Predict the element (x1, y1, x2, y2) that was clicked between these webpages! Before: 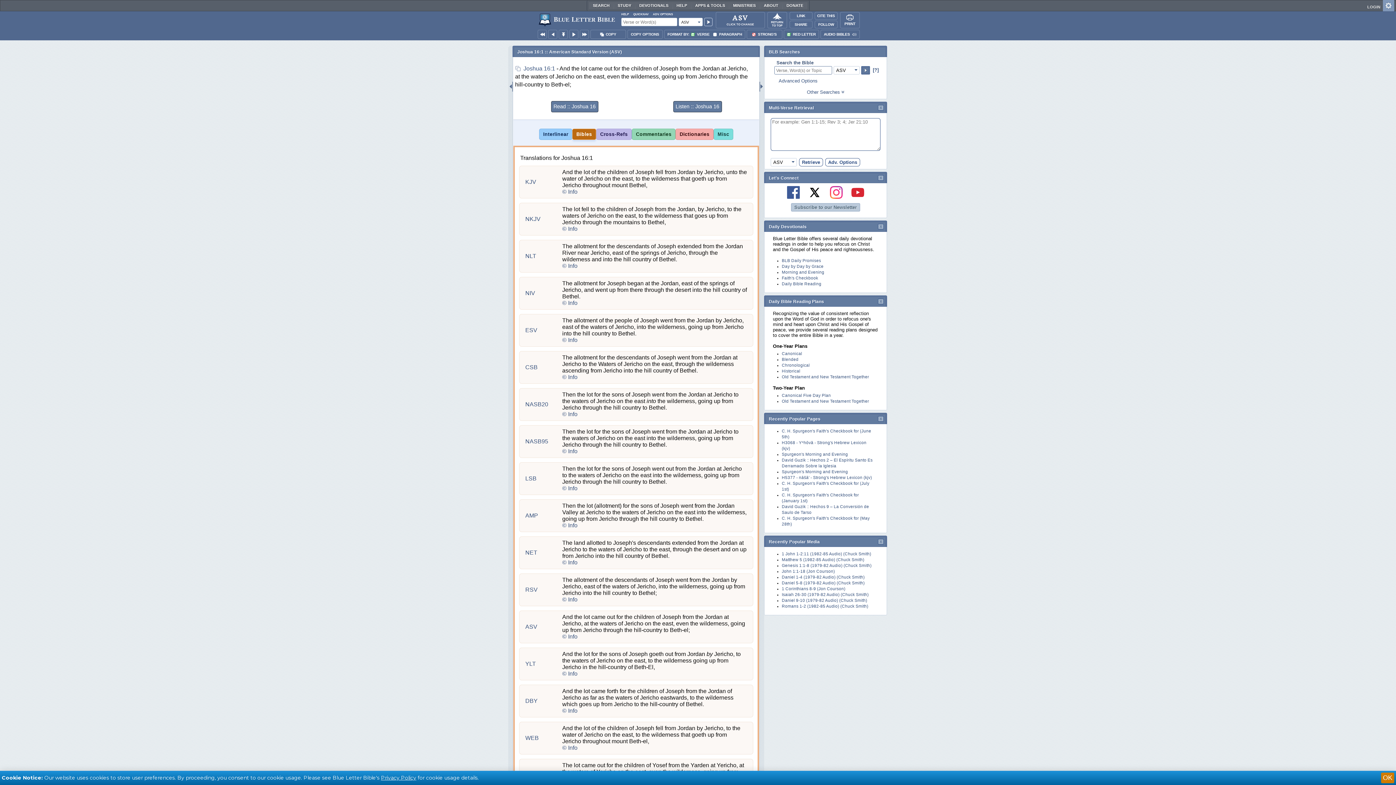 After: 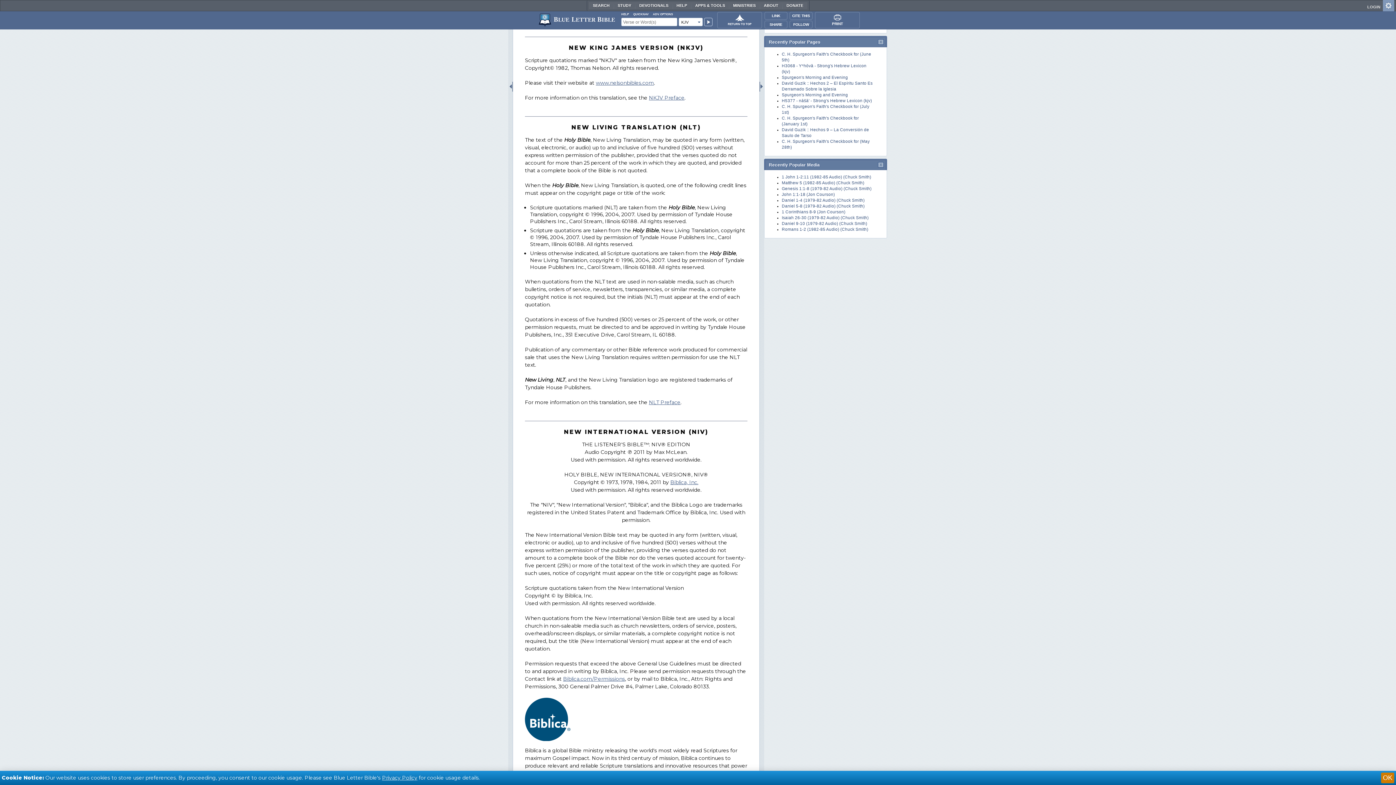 Action: bbox: (562, 225, 577, 231) label: © Info